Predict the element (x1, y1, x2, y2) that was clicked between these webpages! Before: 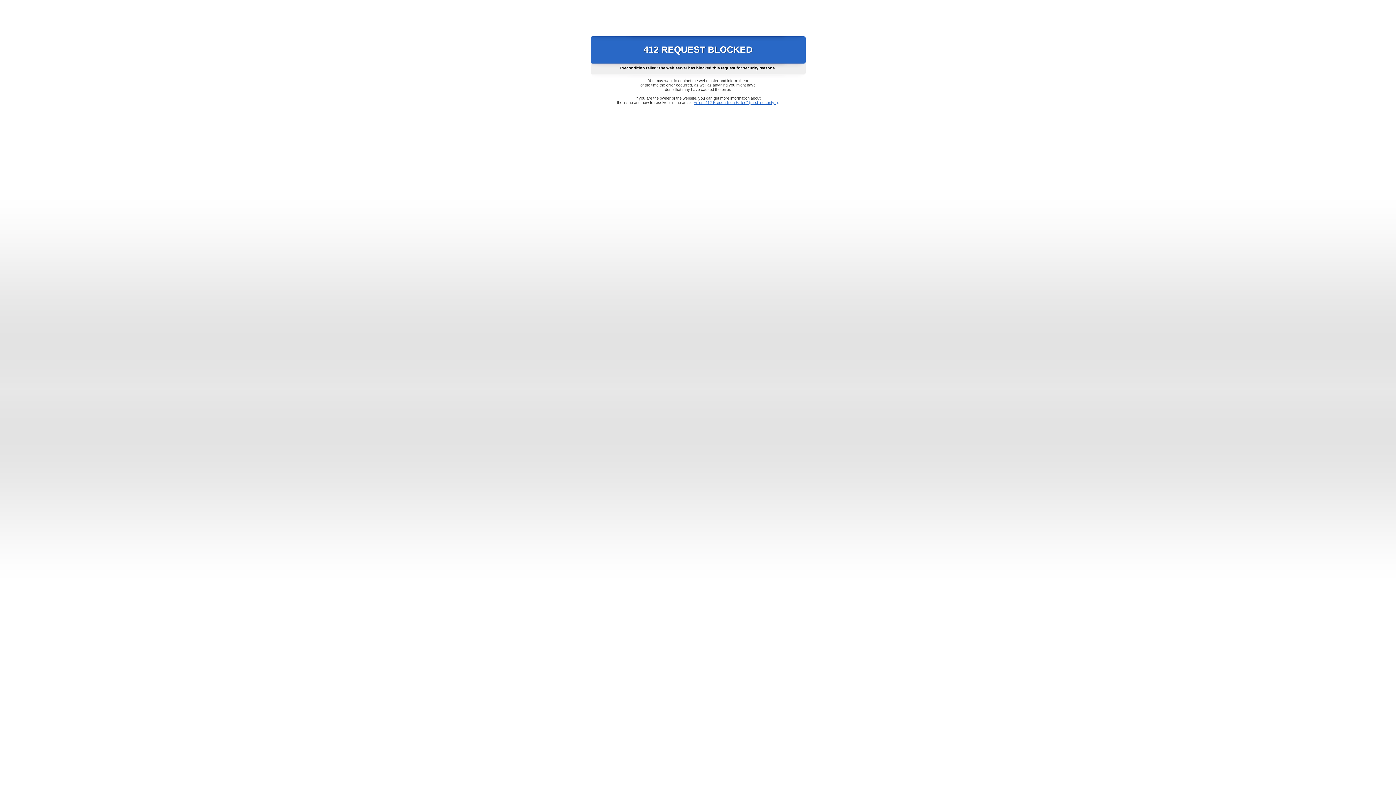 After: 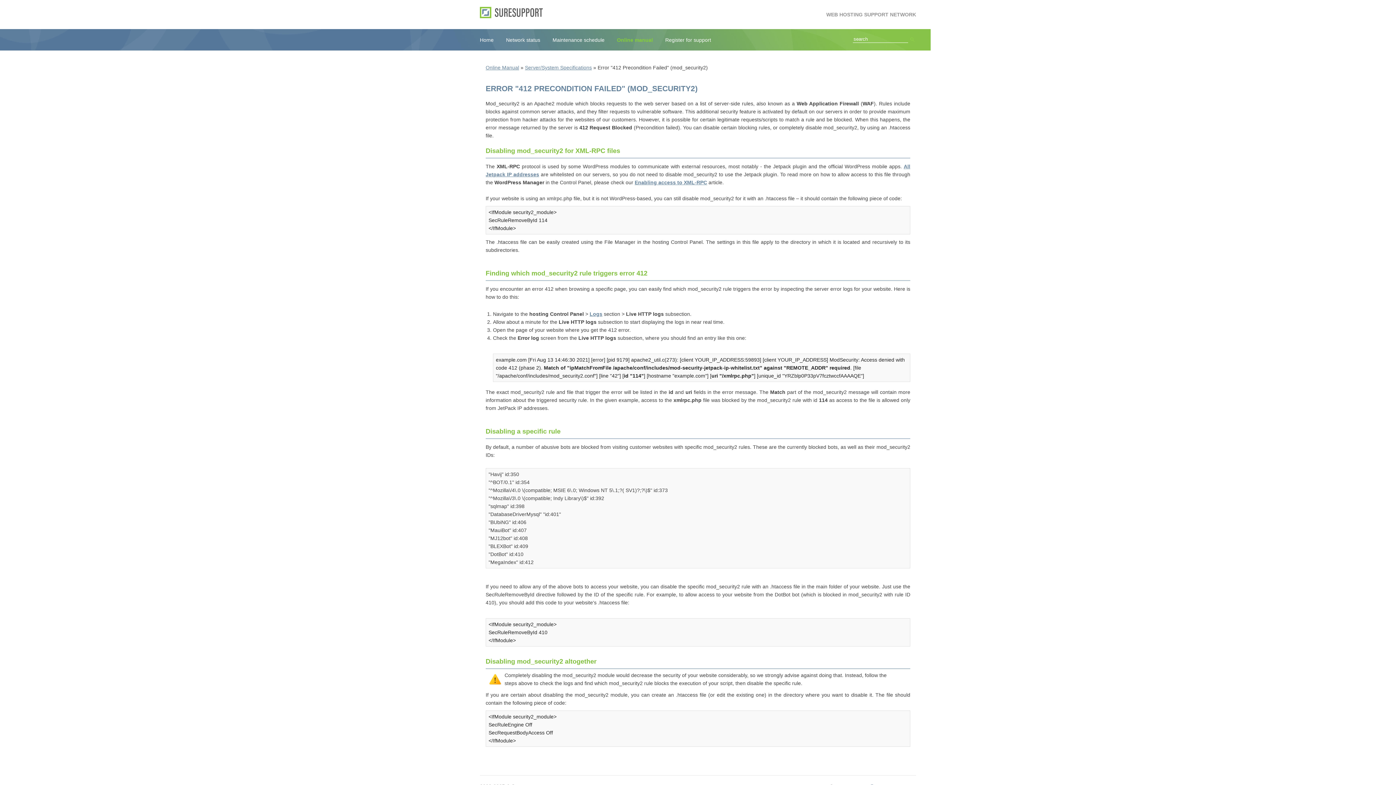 Action: bbox: (693, 100, 778, 104) label: Error "412 Precondition Failed" (mod_security2)